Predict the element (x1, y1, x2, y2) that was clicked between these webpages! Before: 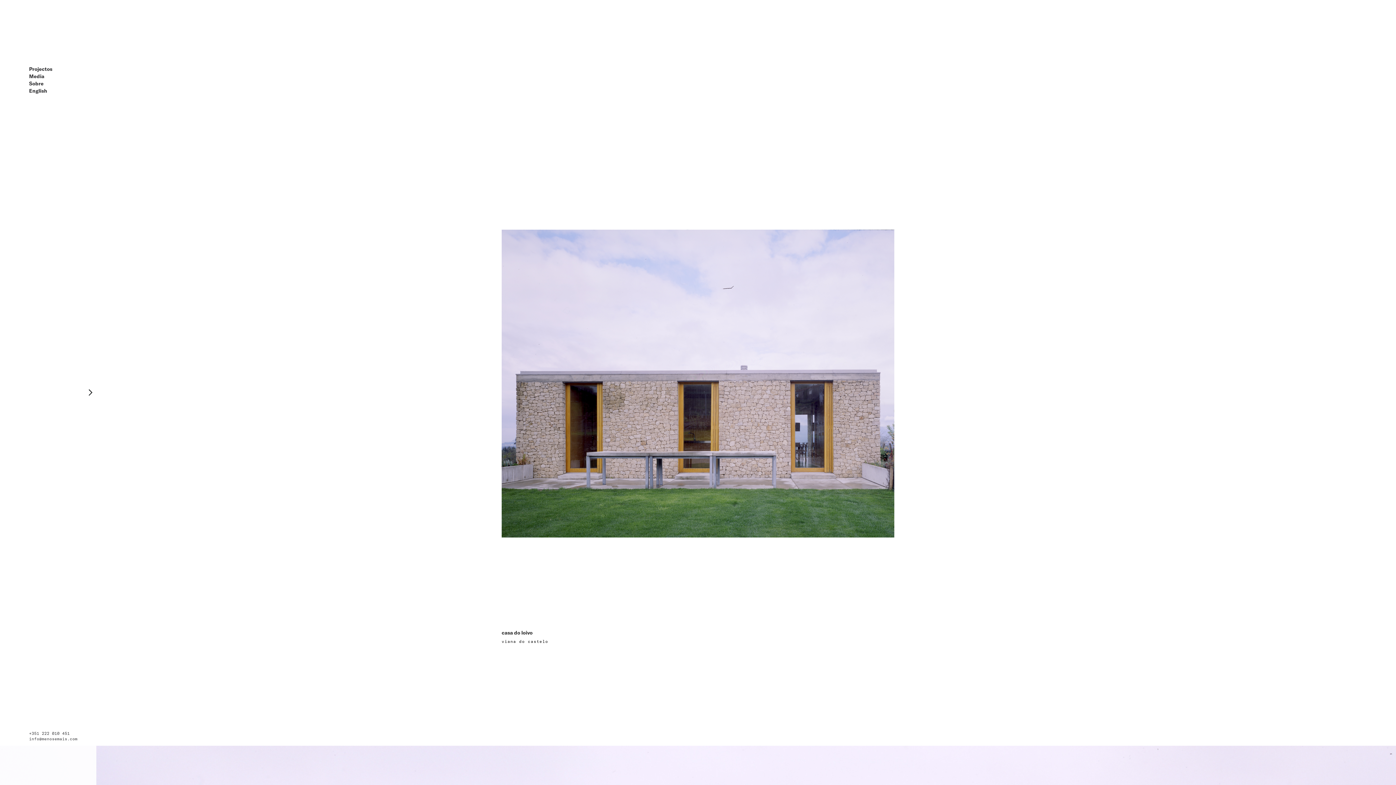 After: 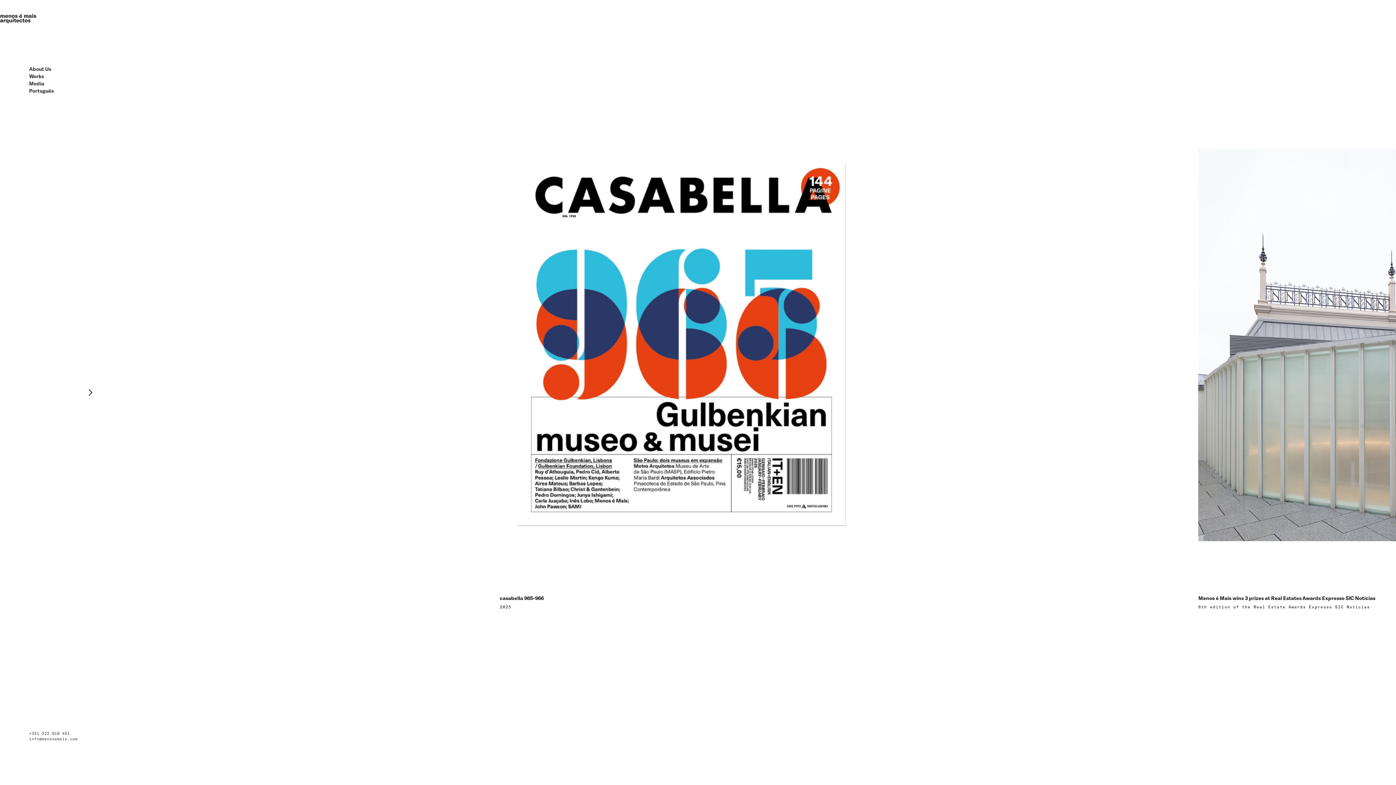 Action: bbox: (29, 87, 47, 94) label: English